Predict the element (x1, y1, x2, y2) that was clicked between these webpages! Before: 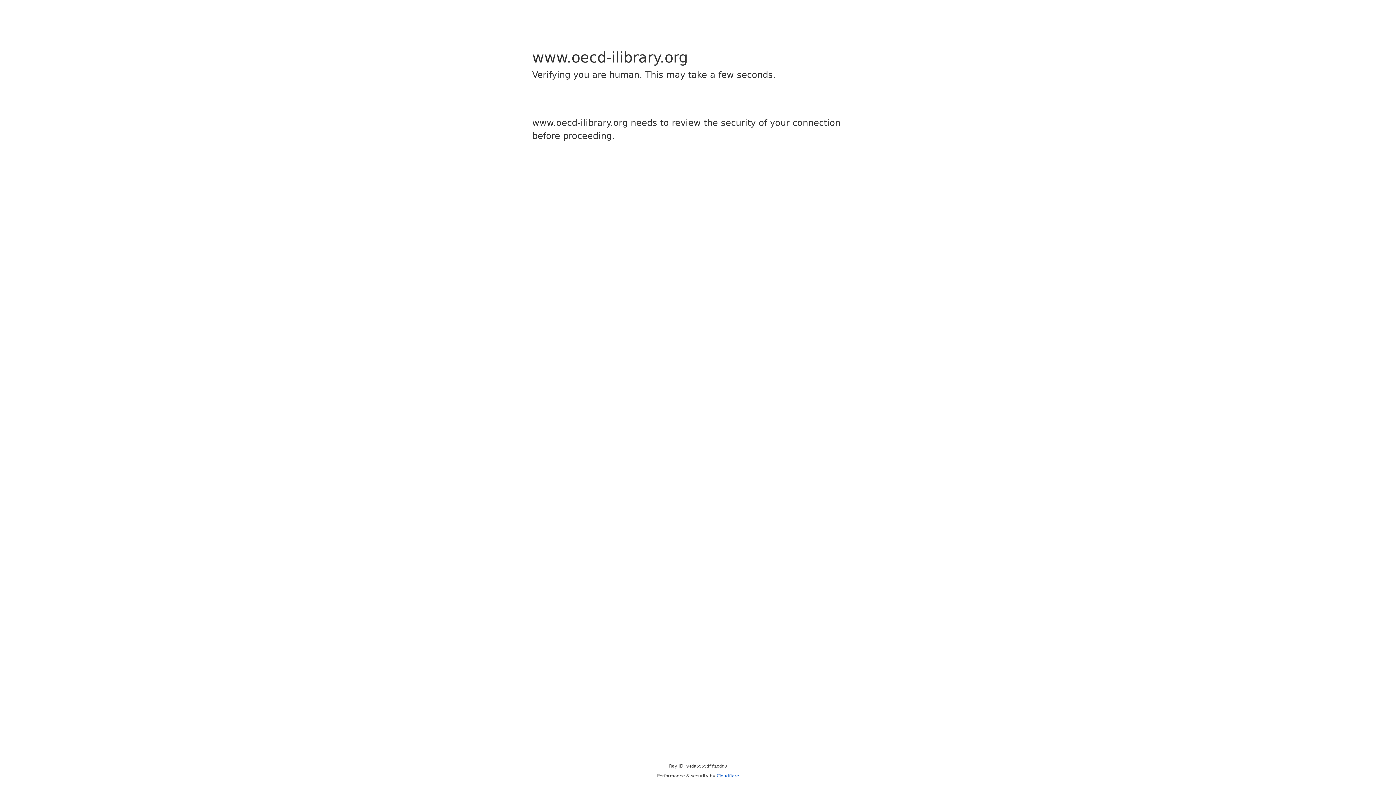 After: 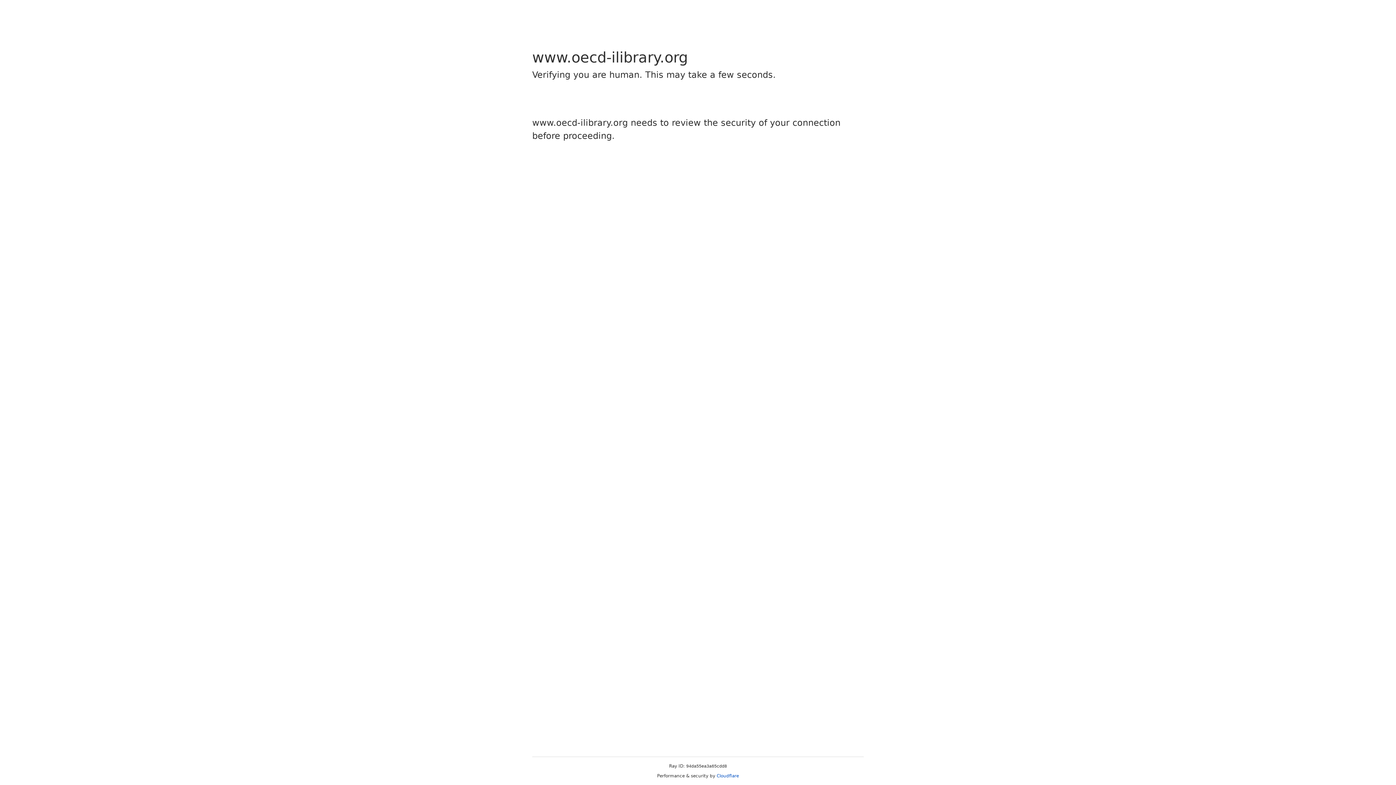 Action: bbox: (716, 773, 739, 778) label: Cloudflare